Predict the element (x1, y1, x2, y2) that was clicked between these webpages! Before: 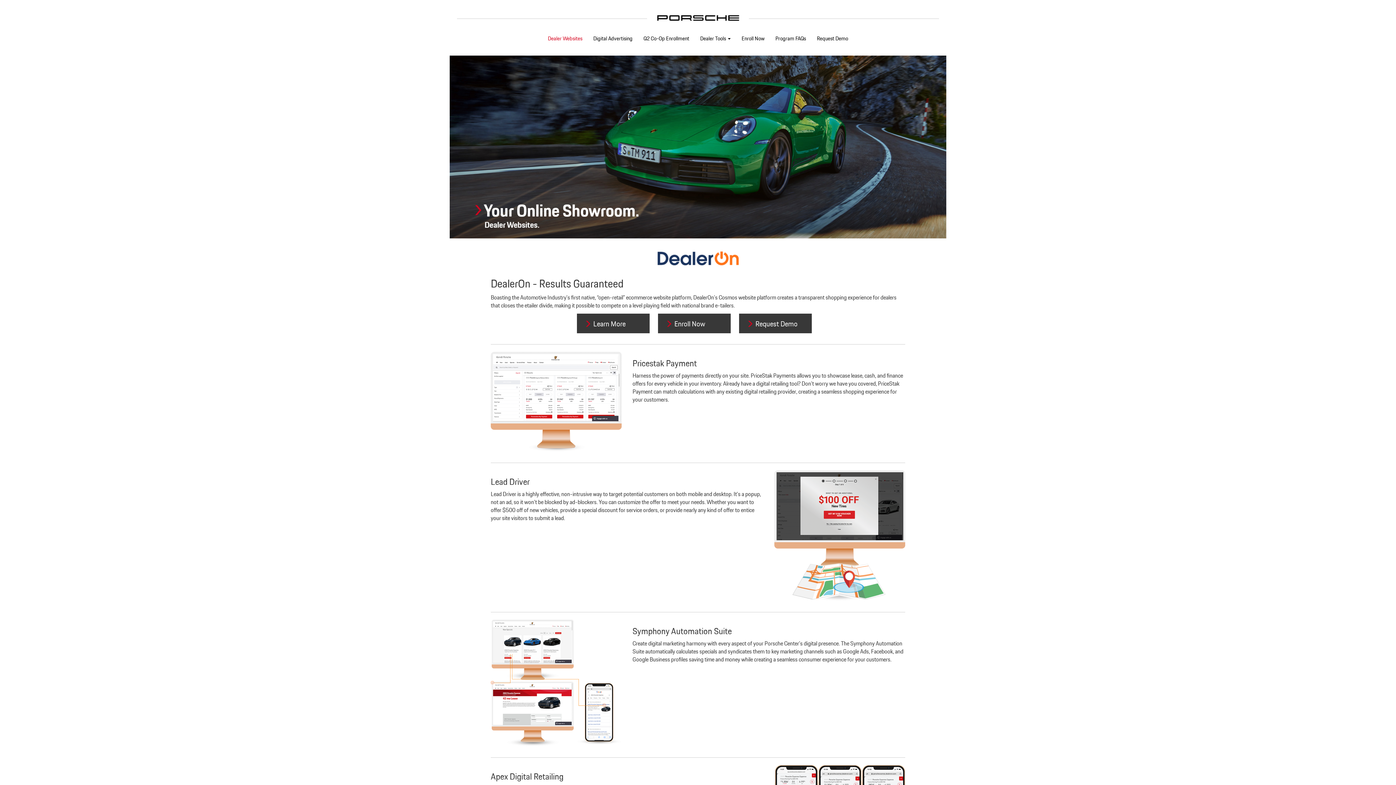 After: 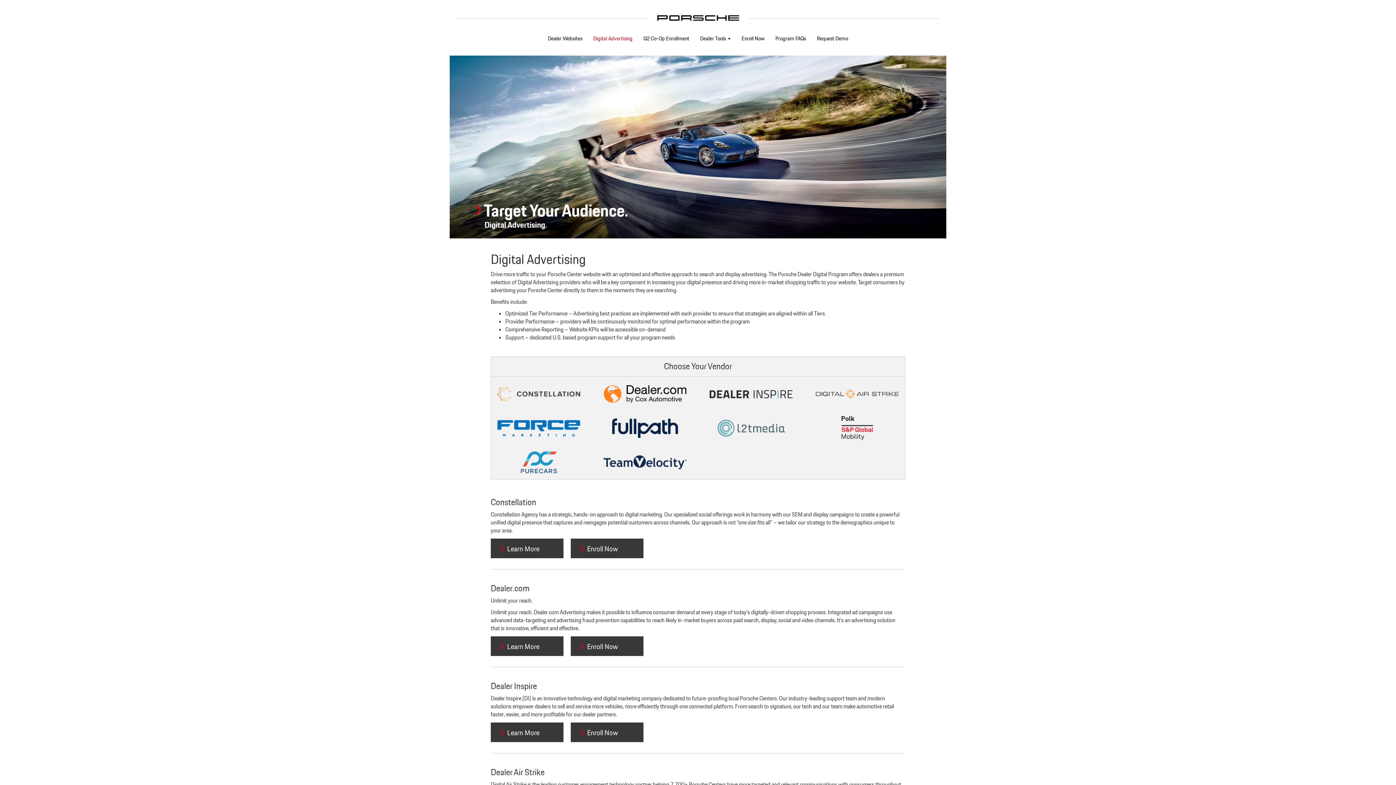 Action: label: Digital Advertising bbox: (588, 29, 638, 48)